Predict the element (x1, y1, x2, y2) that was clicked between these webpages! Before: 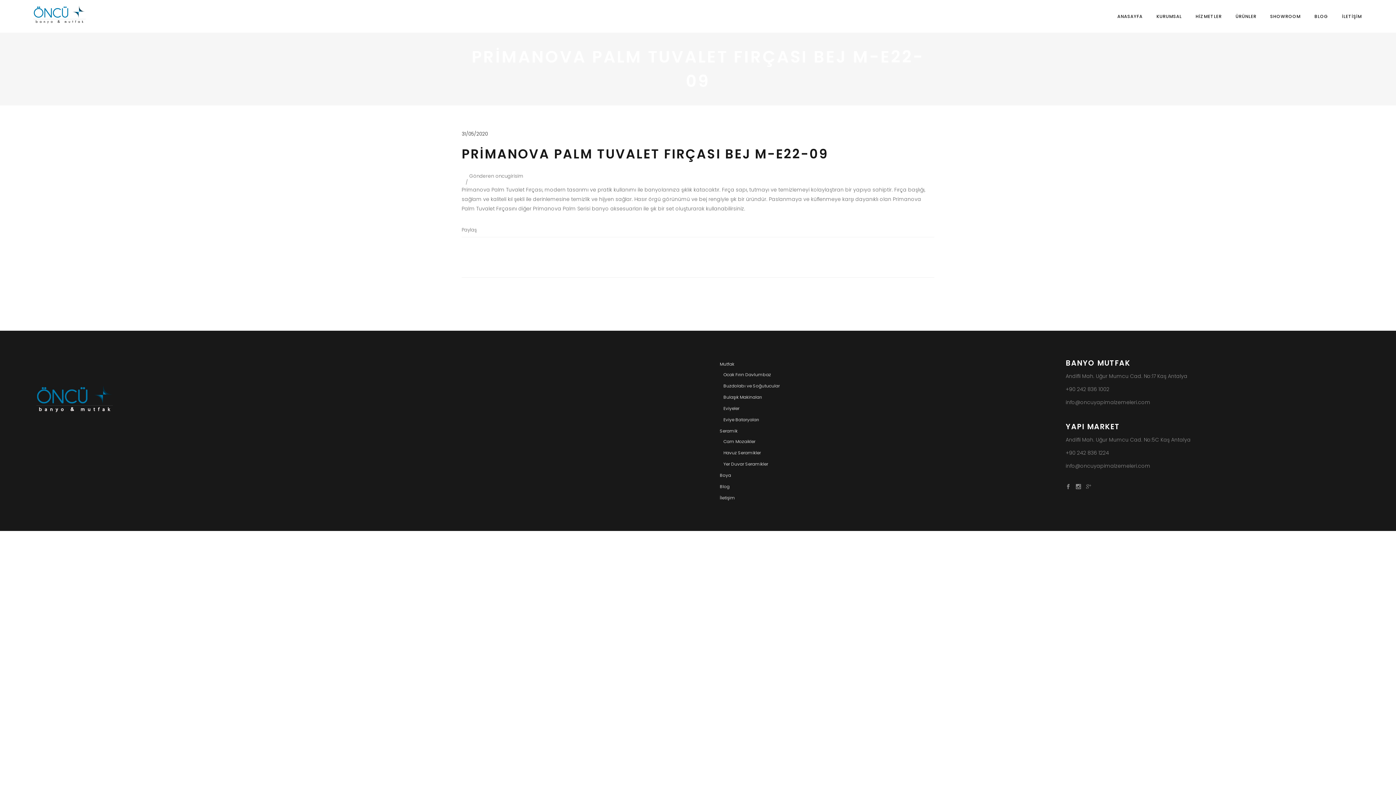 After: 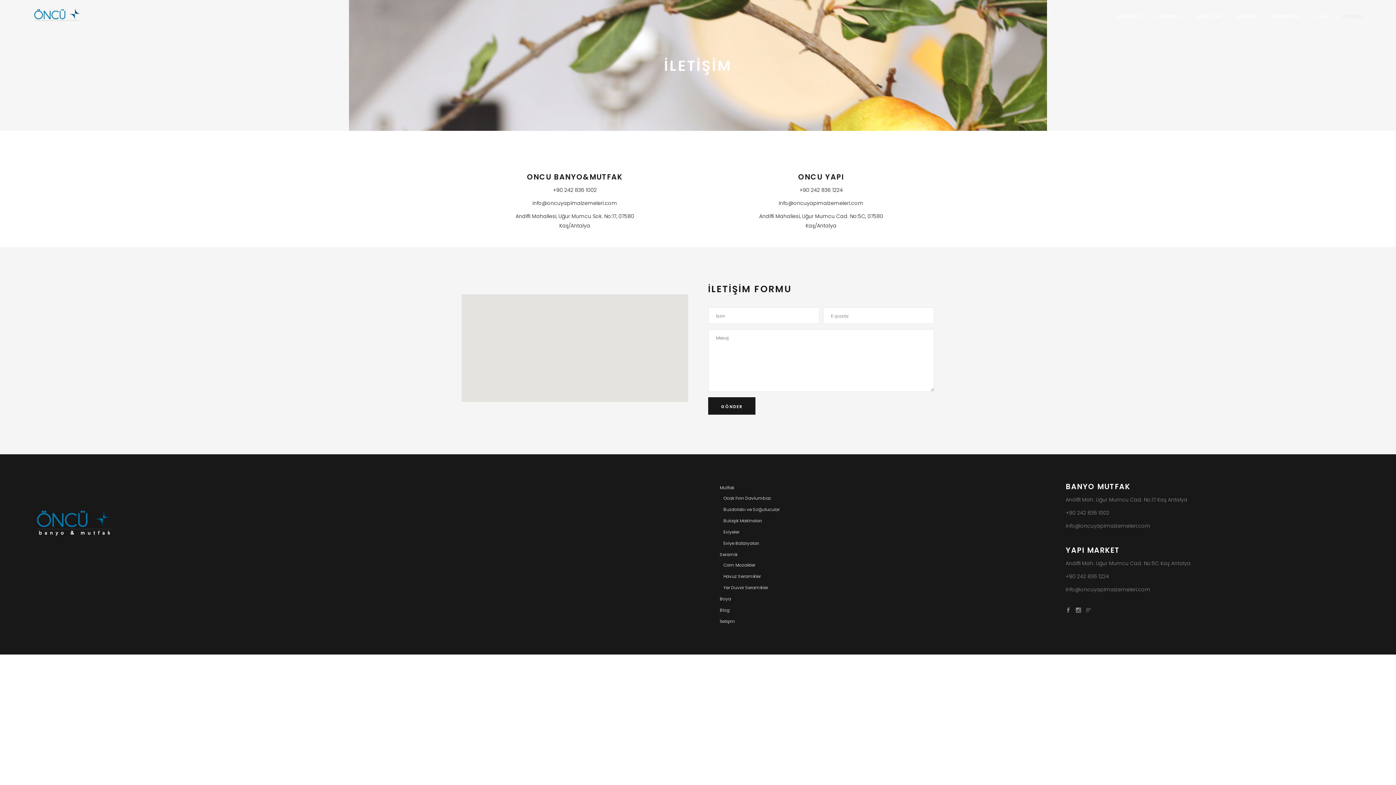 Action: bbox: (720, 494, 735, 501) label: İletişim